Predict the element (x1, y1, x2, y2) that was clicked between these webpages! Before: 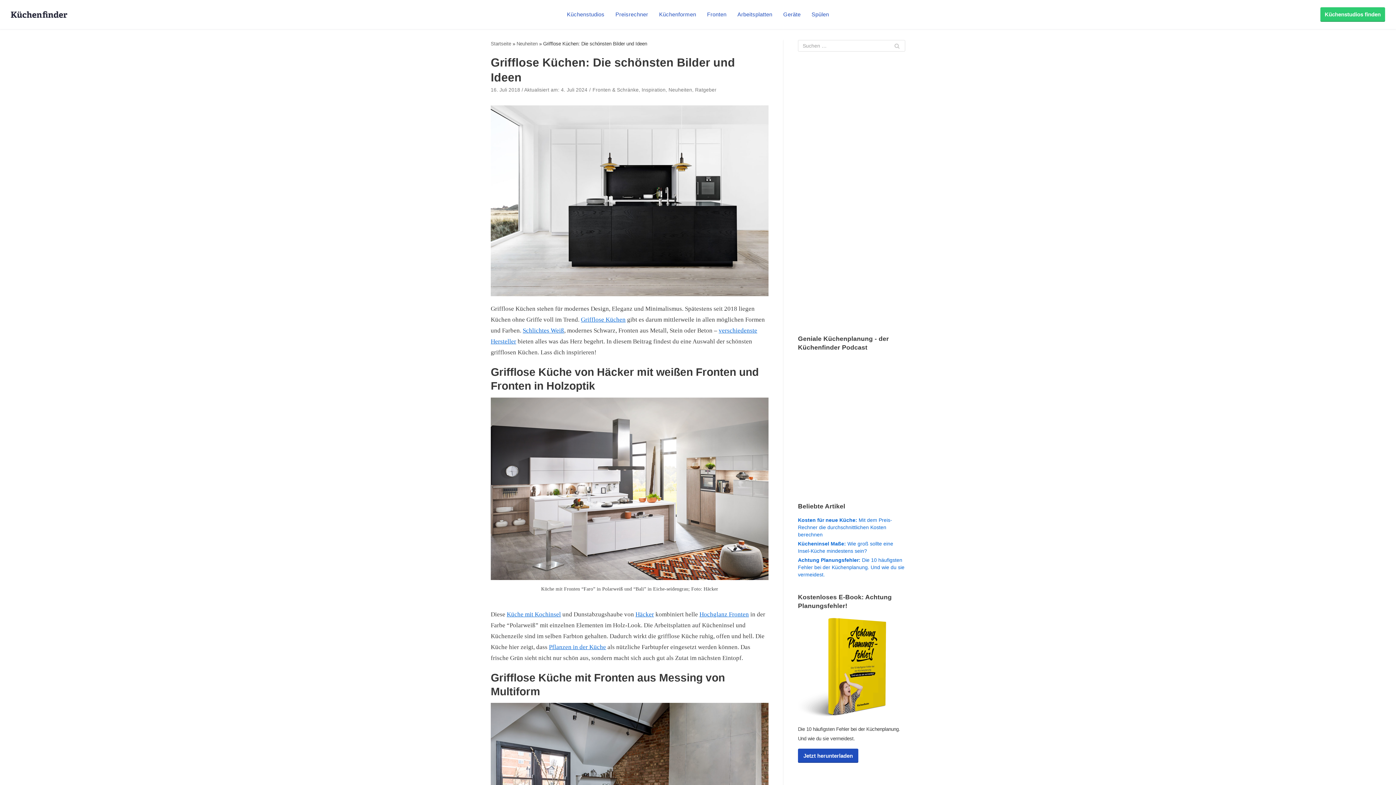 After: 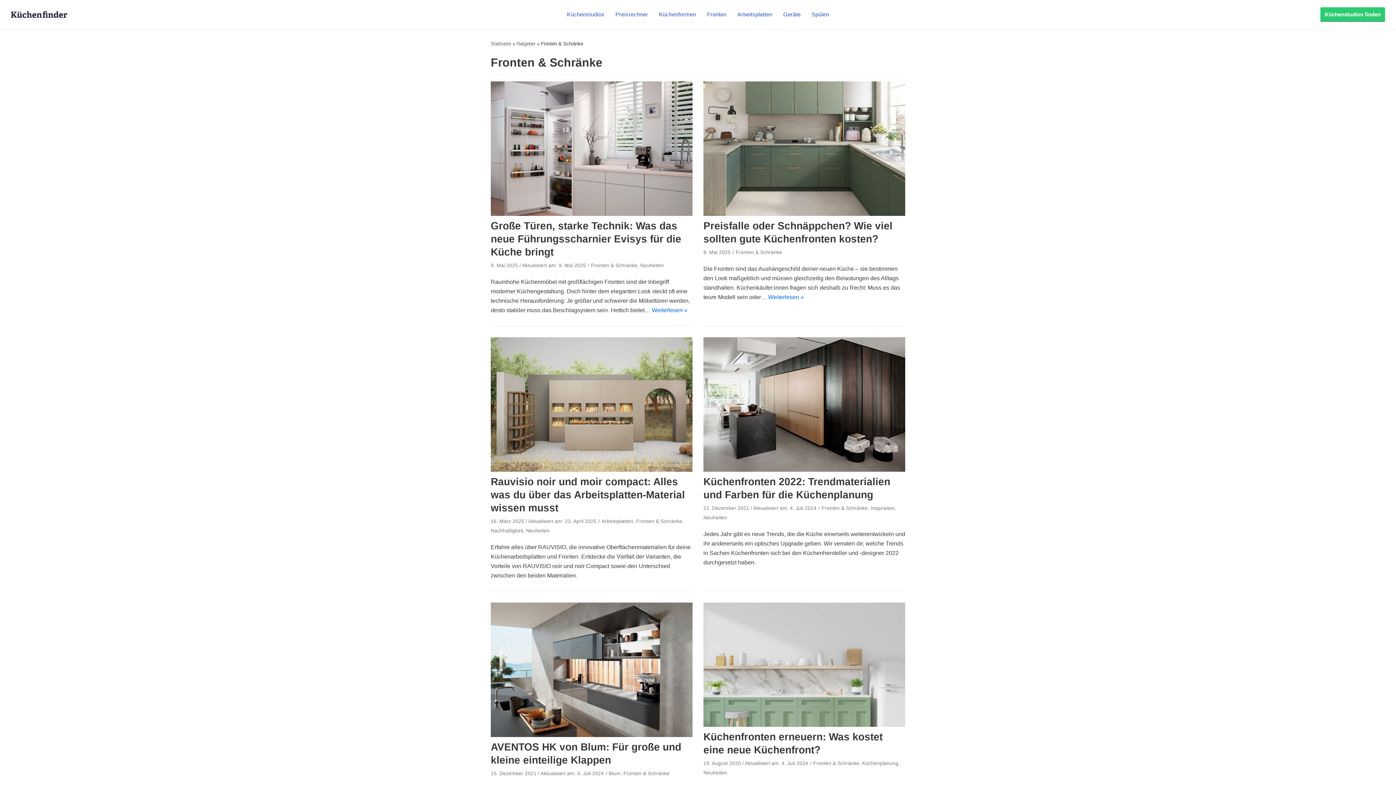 Action: label: Fronten & Schränke bbox: (592, 87, 638, 92)